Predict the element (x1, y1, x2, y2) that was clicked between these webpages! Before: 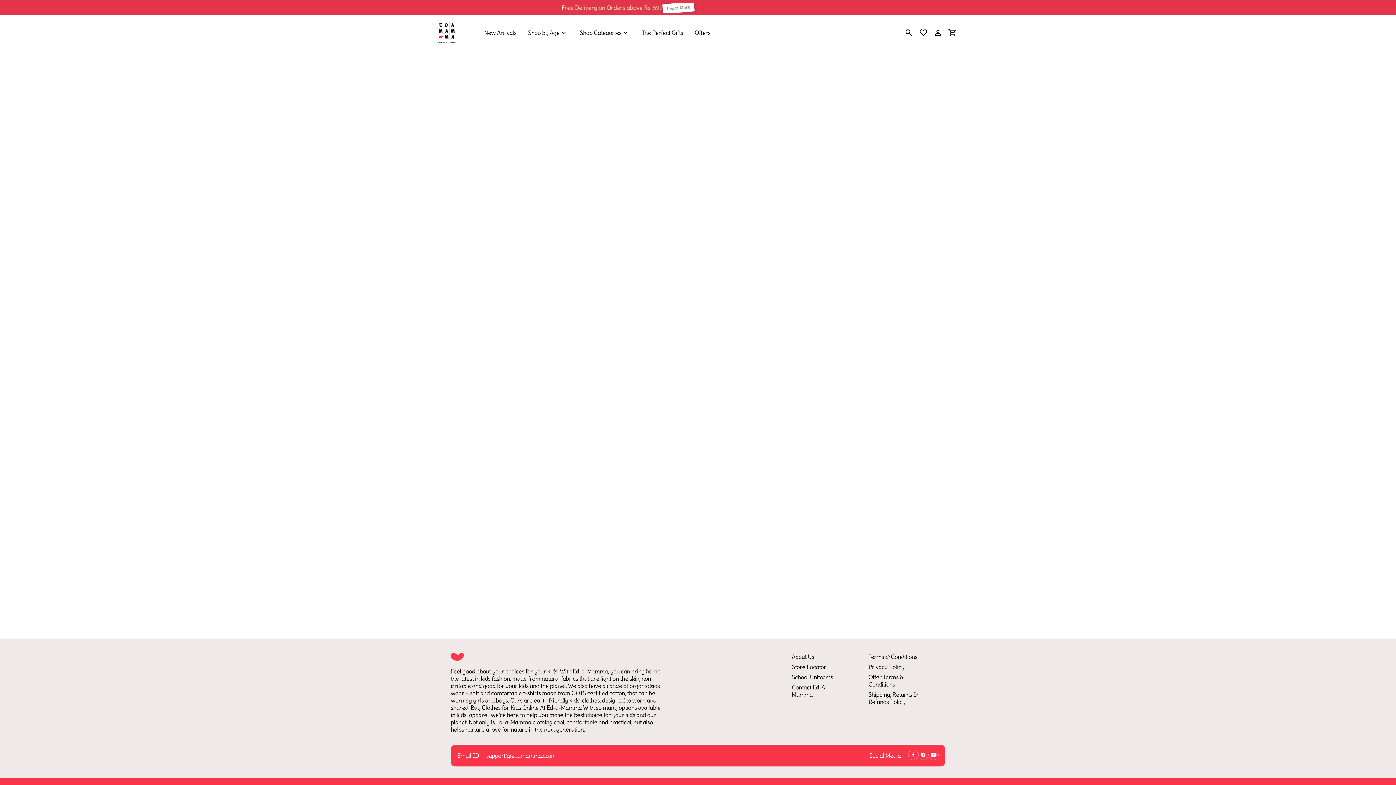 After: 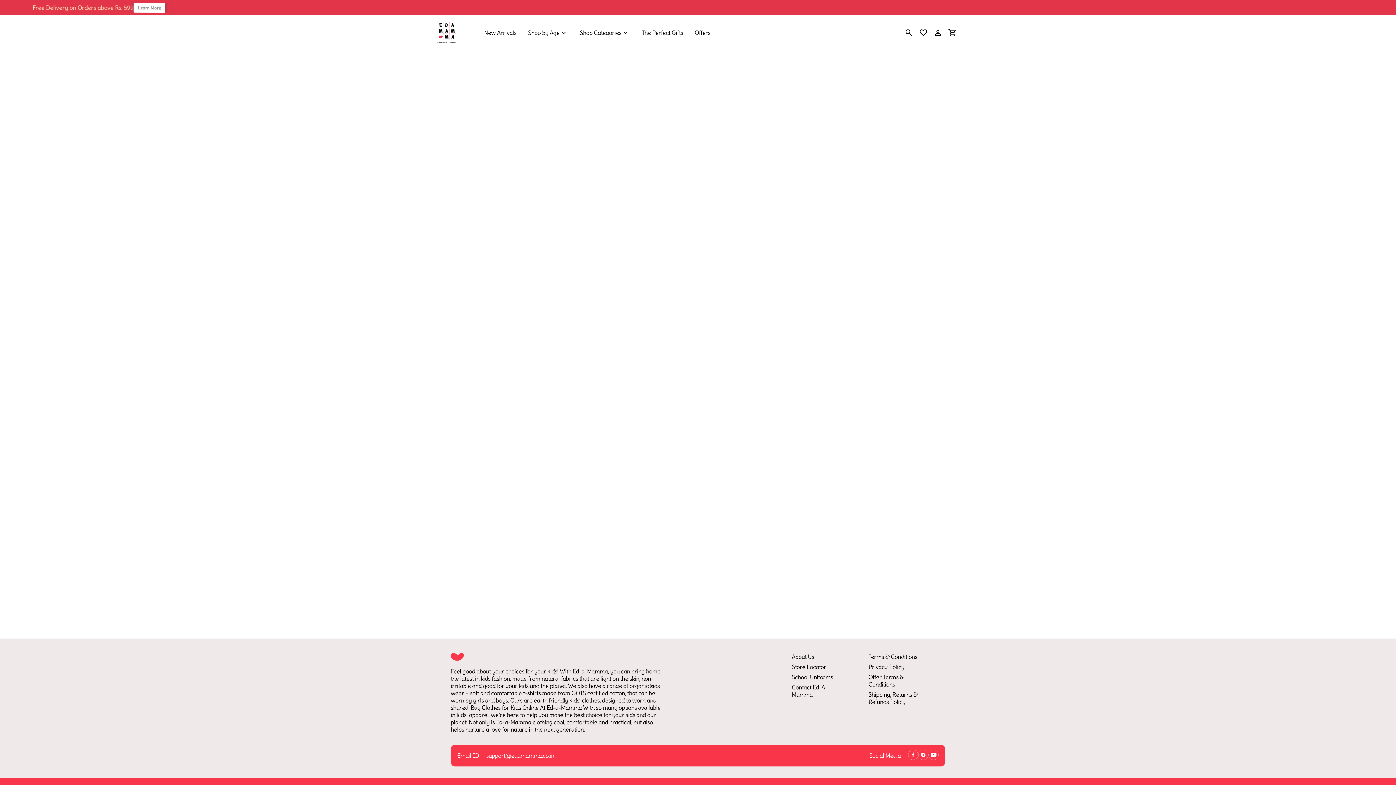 Action: bbox: (928, 750, 938, 761)